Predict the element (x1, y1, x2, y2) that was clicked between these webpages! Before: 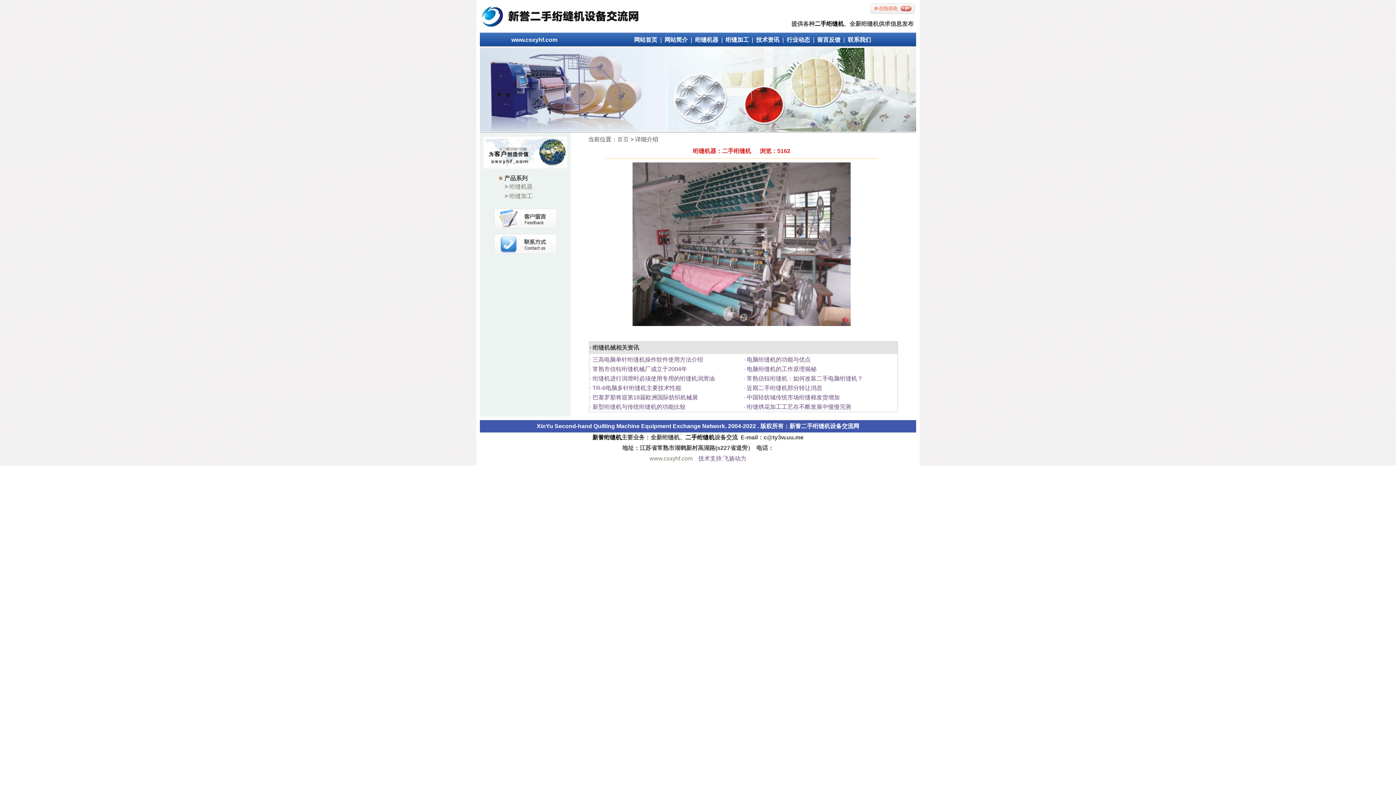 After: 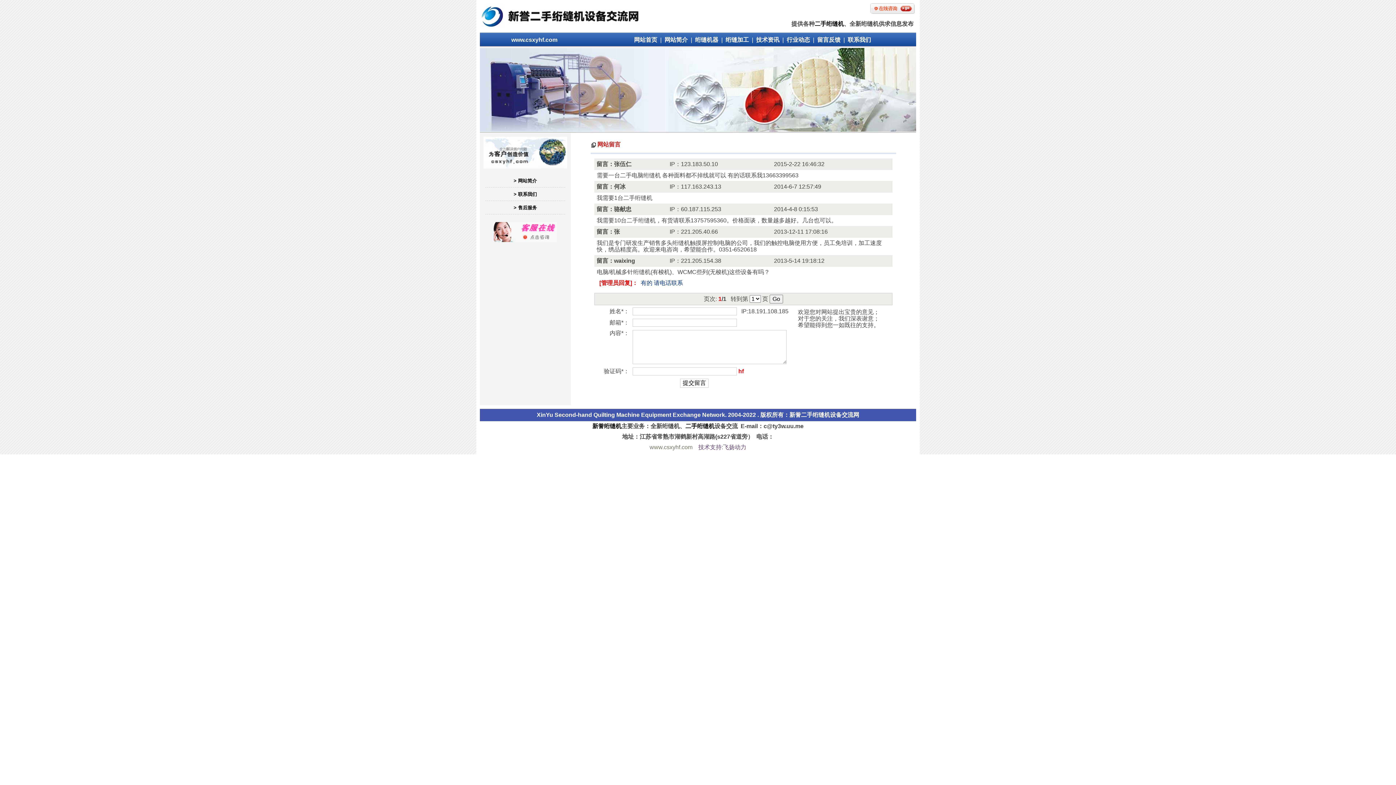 Action: bbox: (817, 36, 840, 42) label: 留言反馈